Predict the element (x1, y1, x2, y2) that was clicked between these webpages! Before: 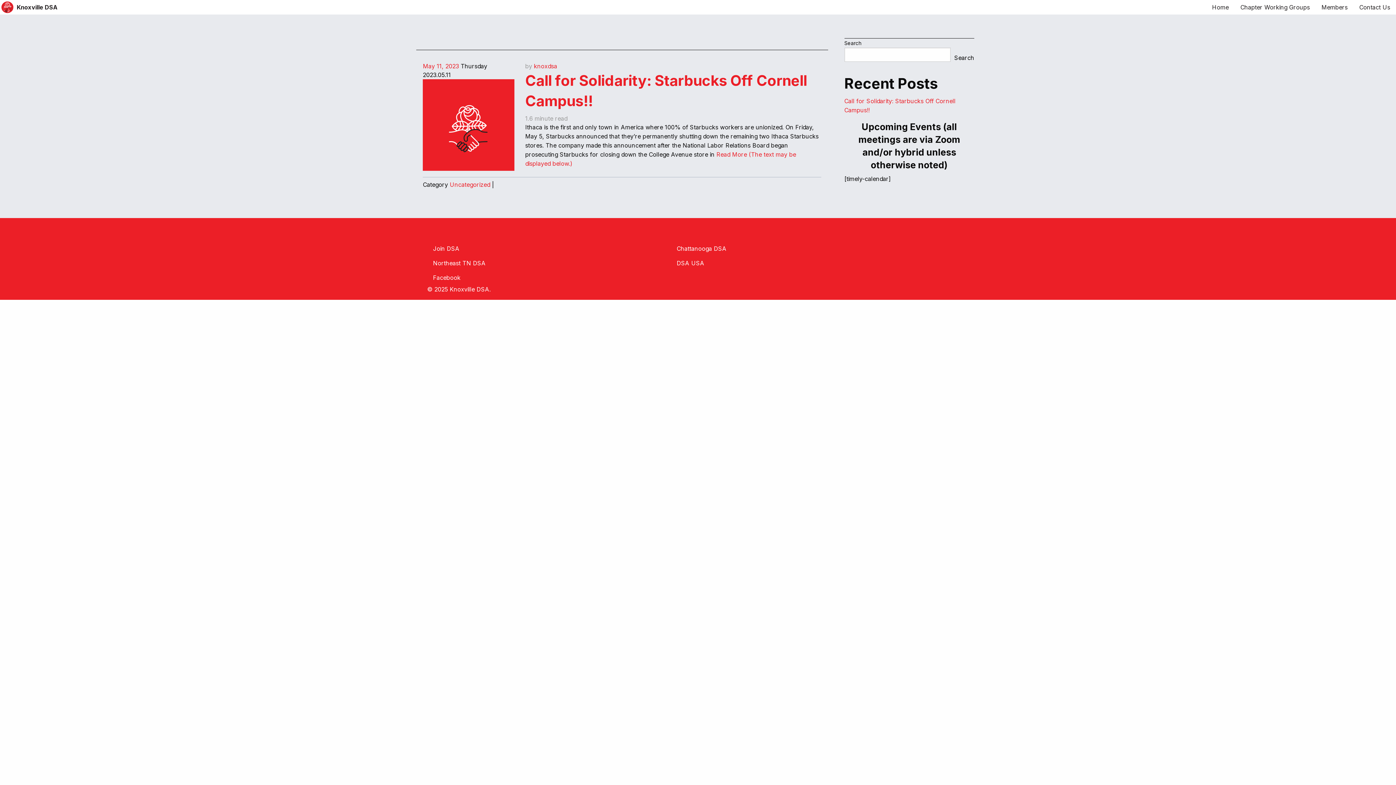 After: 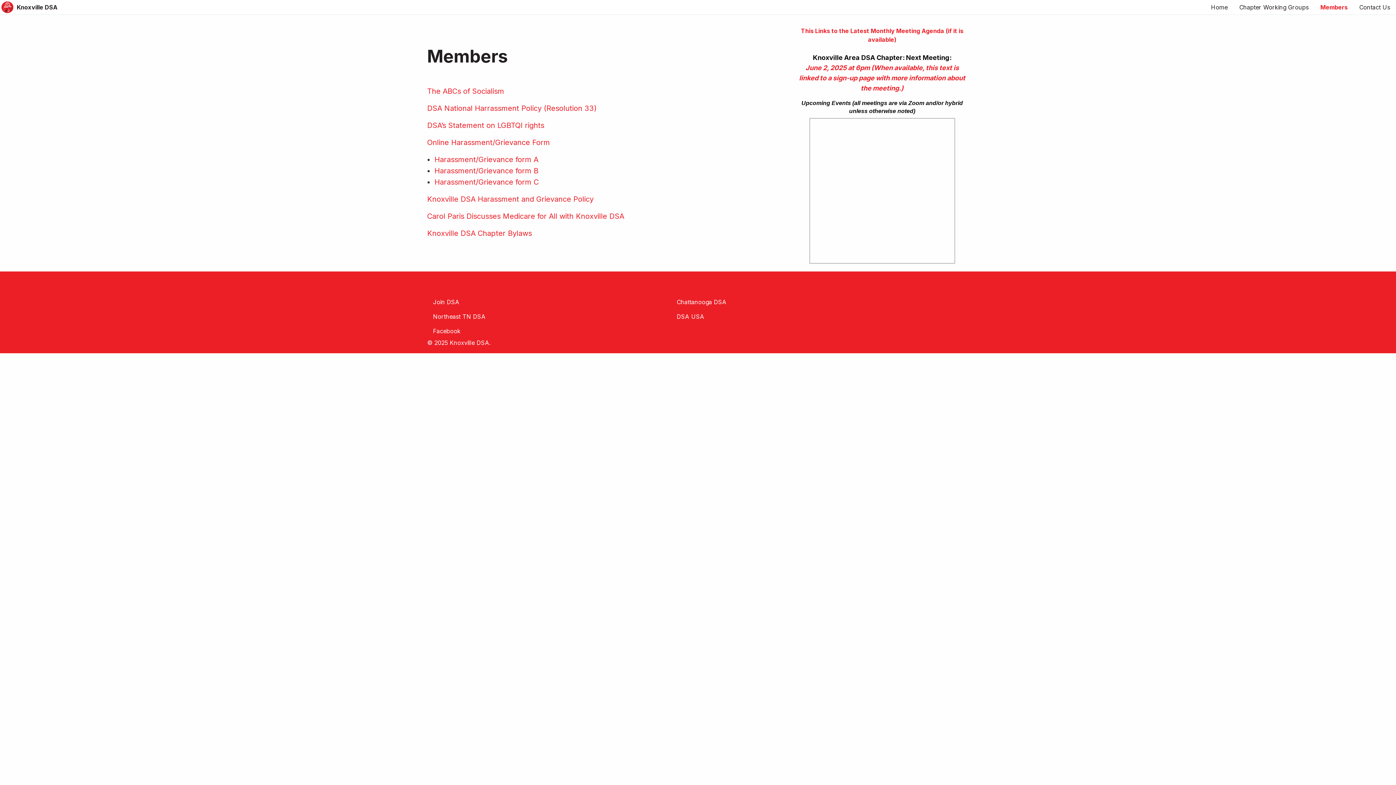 Action: label: Members bbox: (1316, 0, 1353, 14)